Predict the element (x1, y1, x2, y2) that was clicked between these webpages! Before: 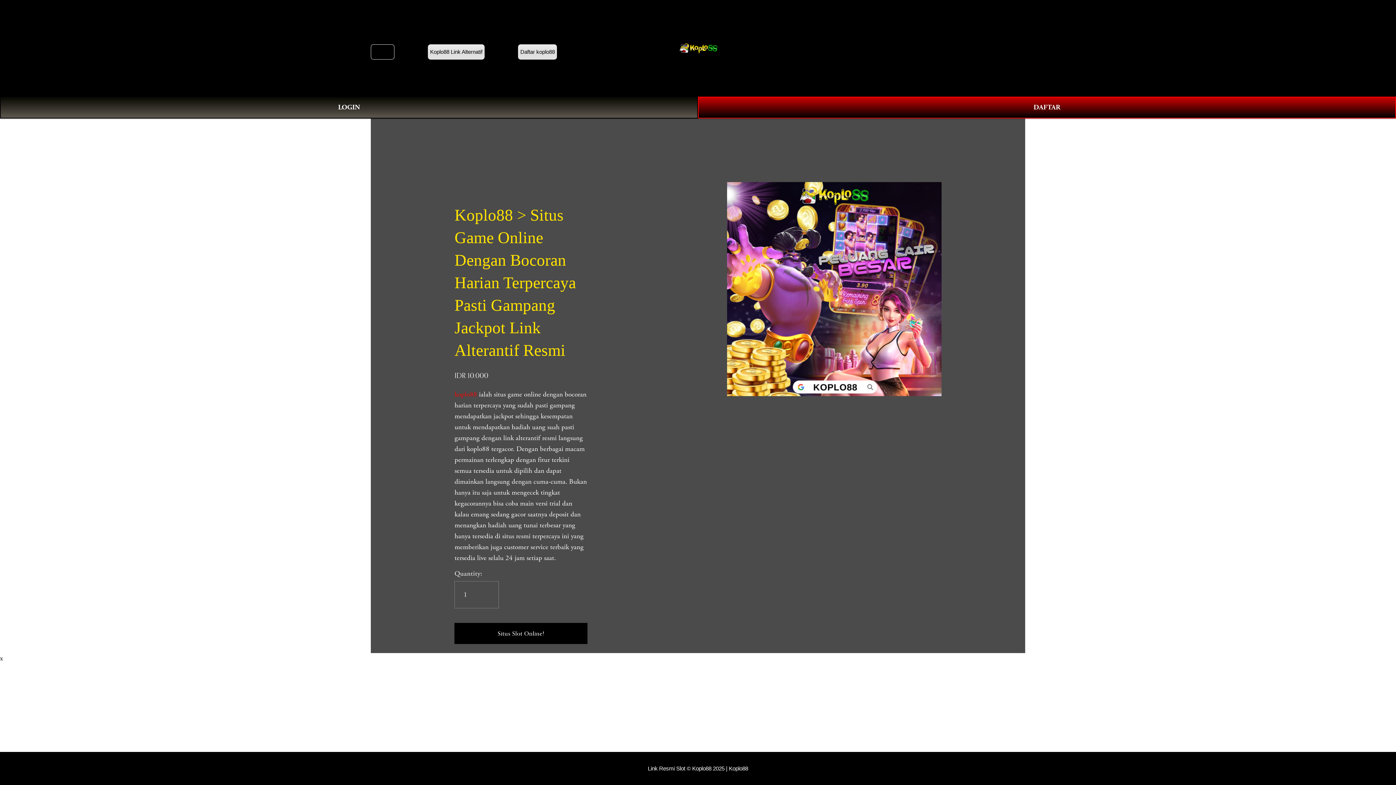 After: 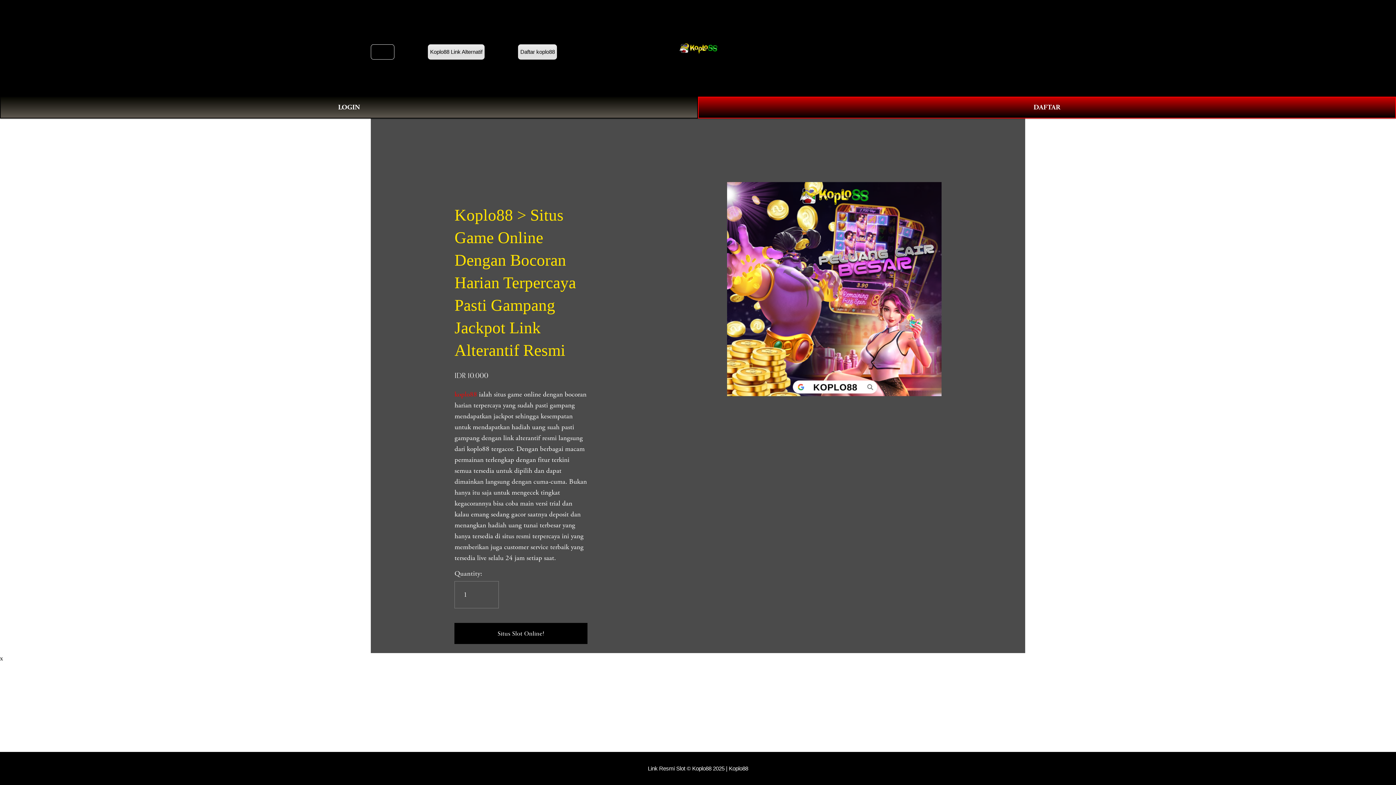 Action: bbox: (729, 765, 748, 772) label: Koplo88